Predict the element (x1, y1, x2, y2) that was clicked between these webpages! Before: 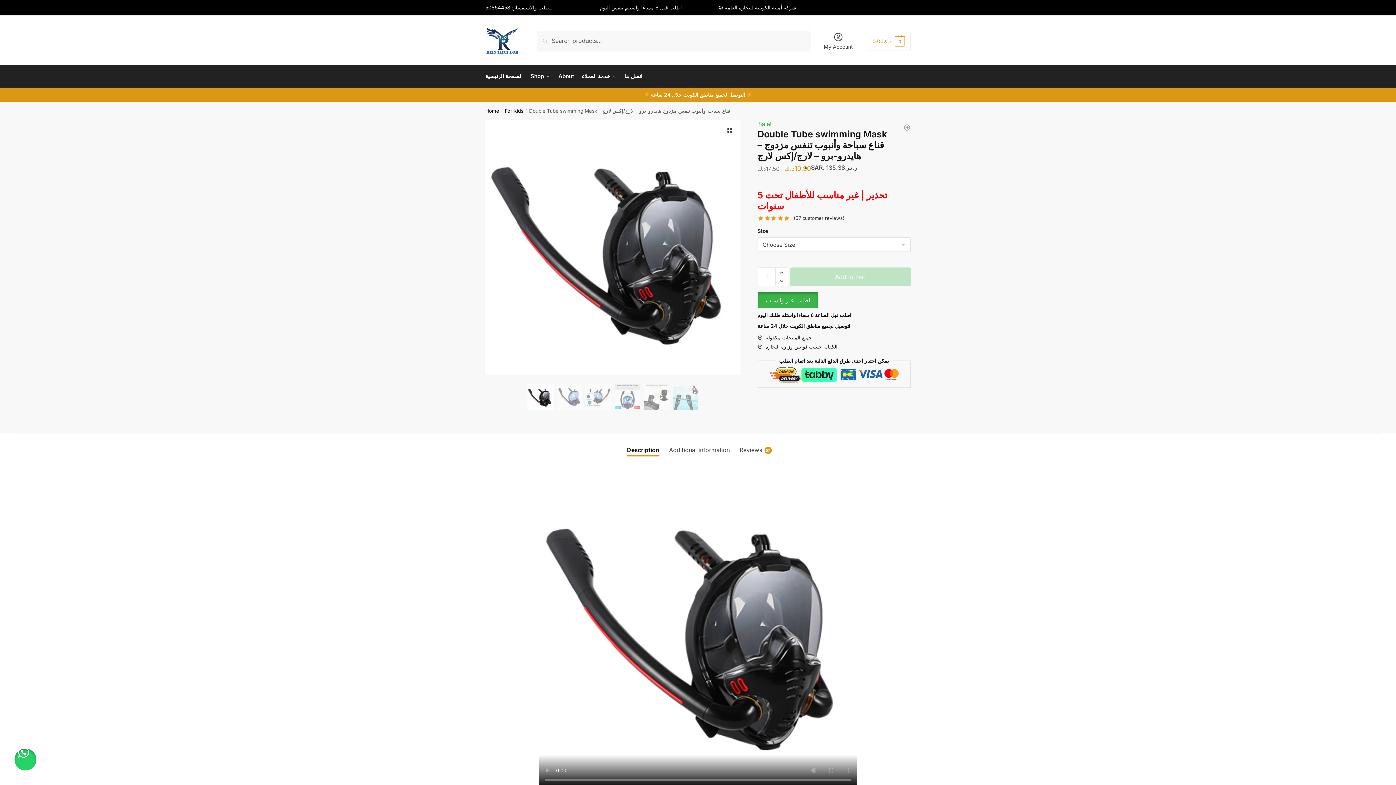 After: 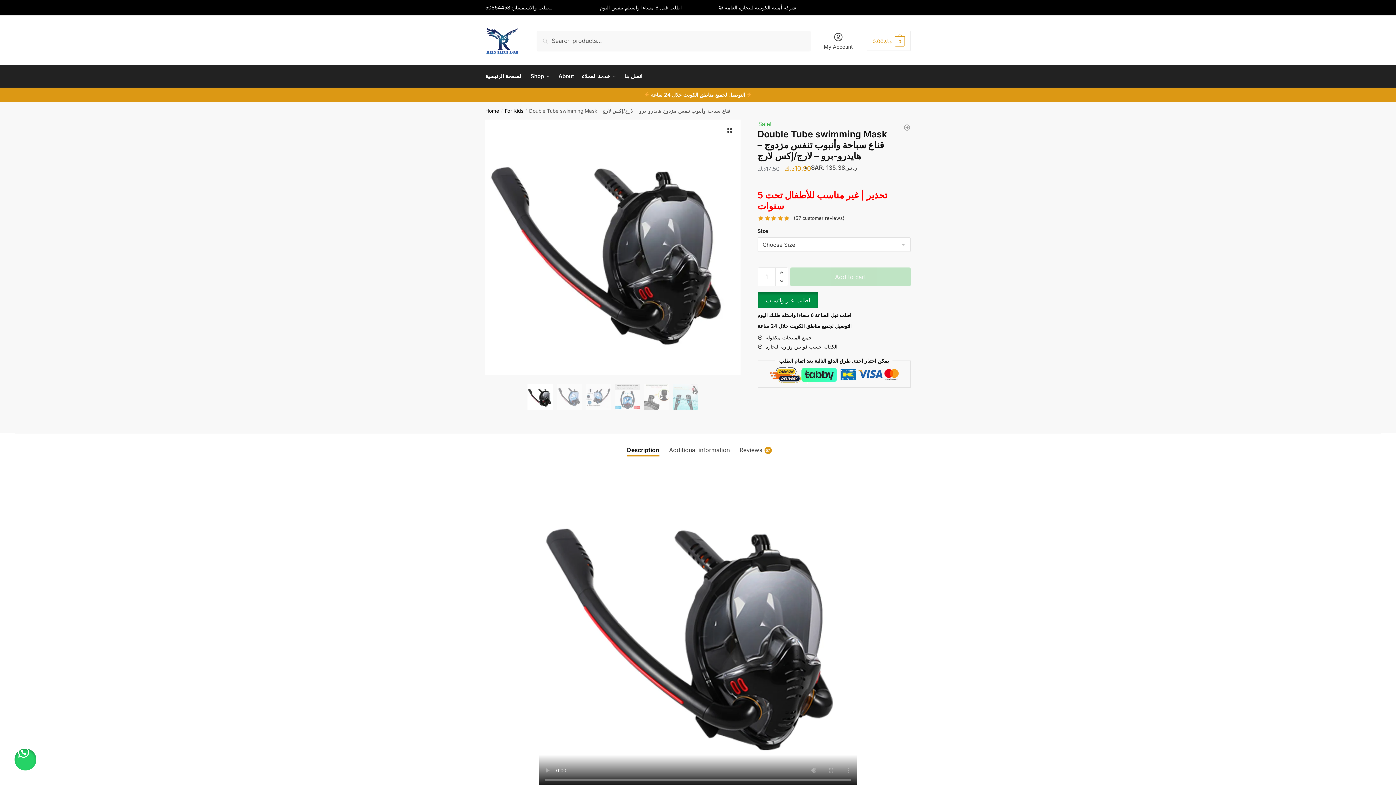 Action: label: اطلب عبر واتساب bbox: (757, 296, 818, 303)